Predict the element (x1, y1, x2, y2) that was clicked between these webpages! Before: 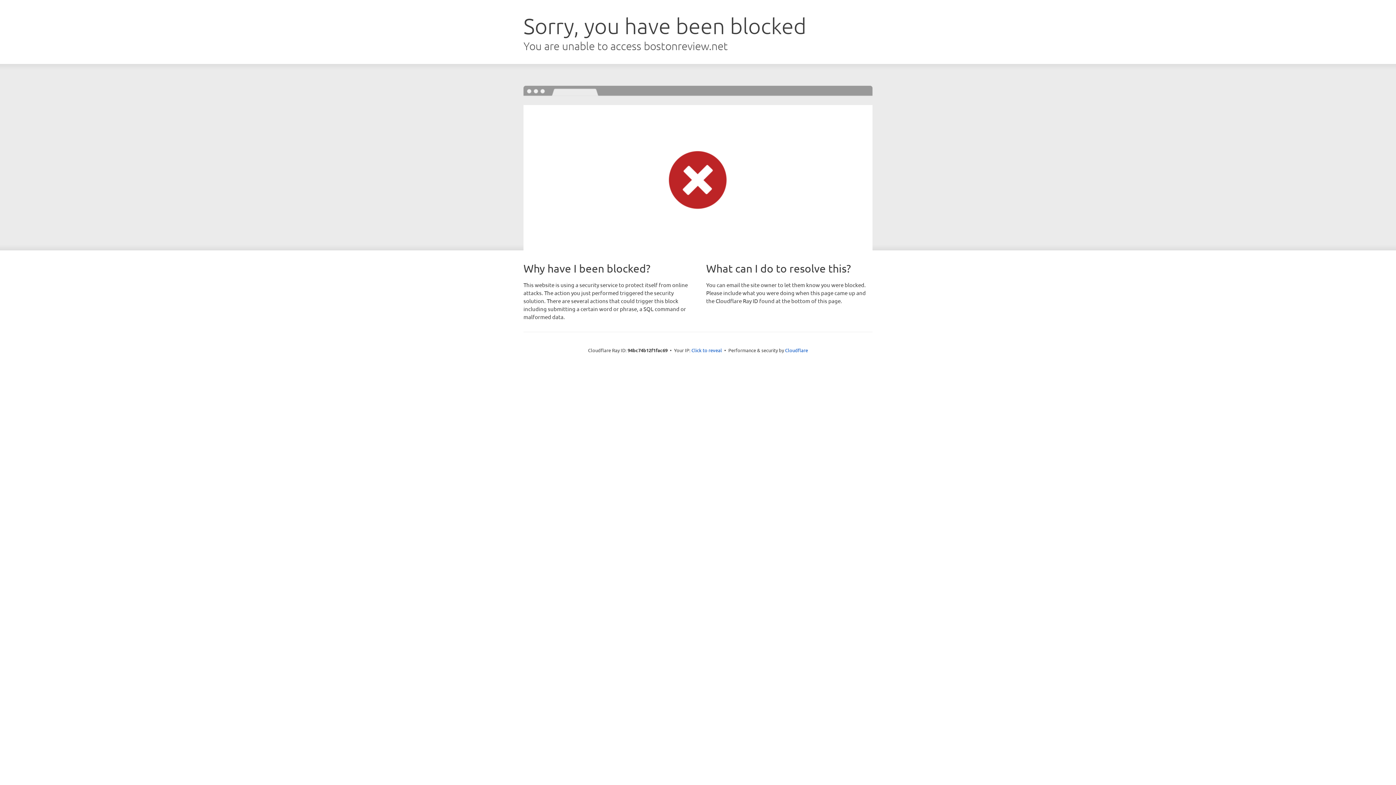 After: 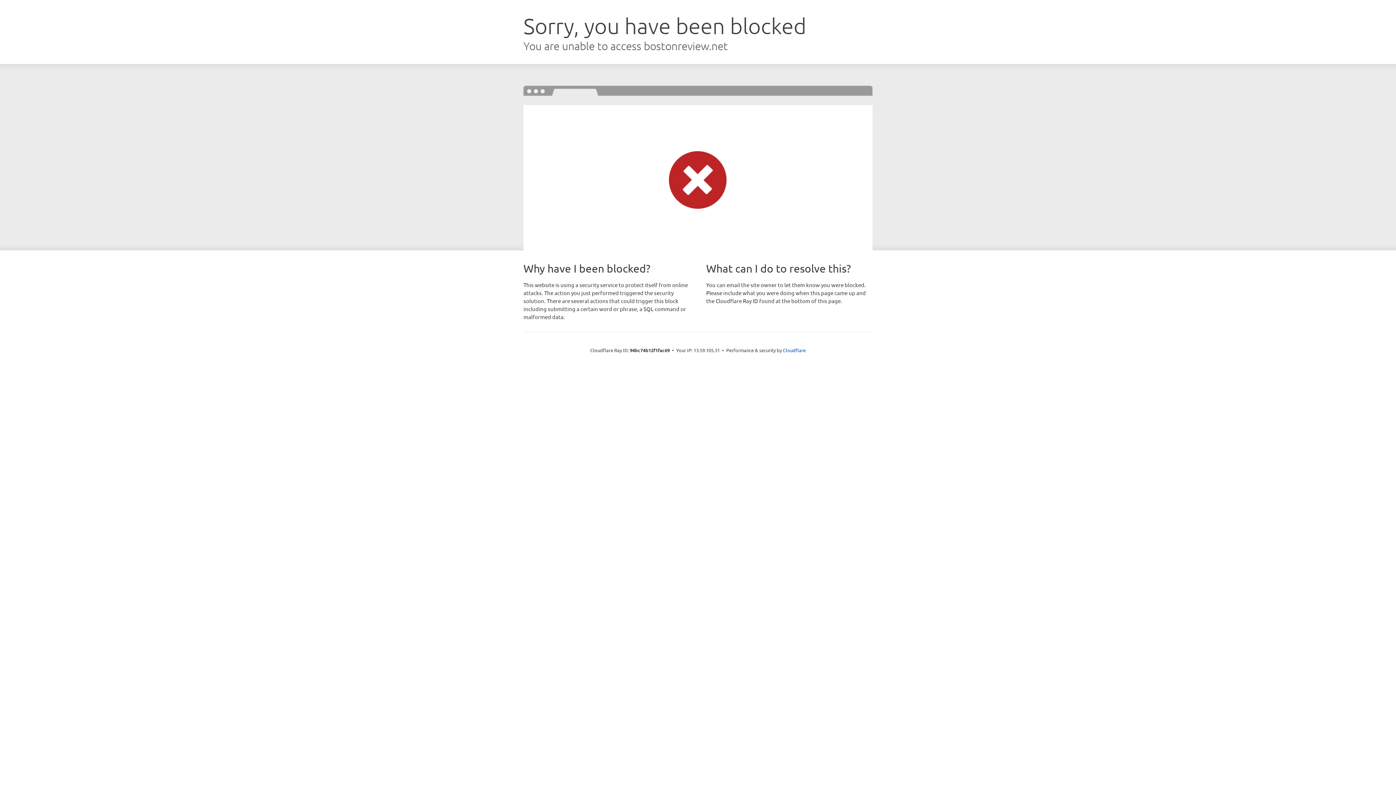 Action: bbox: (691, 346, 722, 353) label: Click to reveal